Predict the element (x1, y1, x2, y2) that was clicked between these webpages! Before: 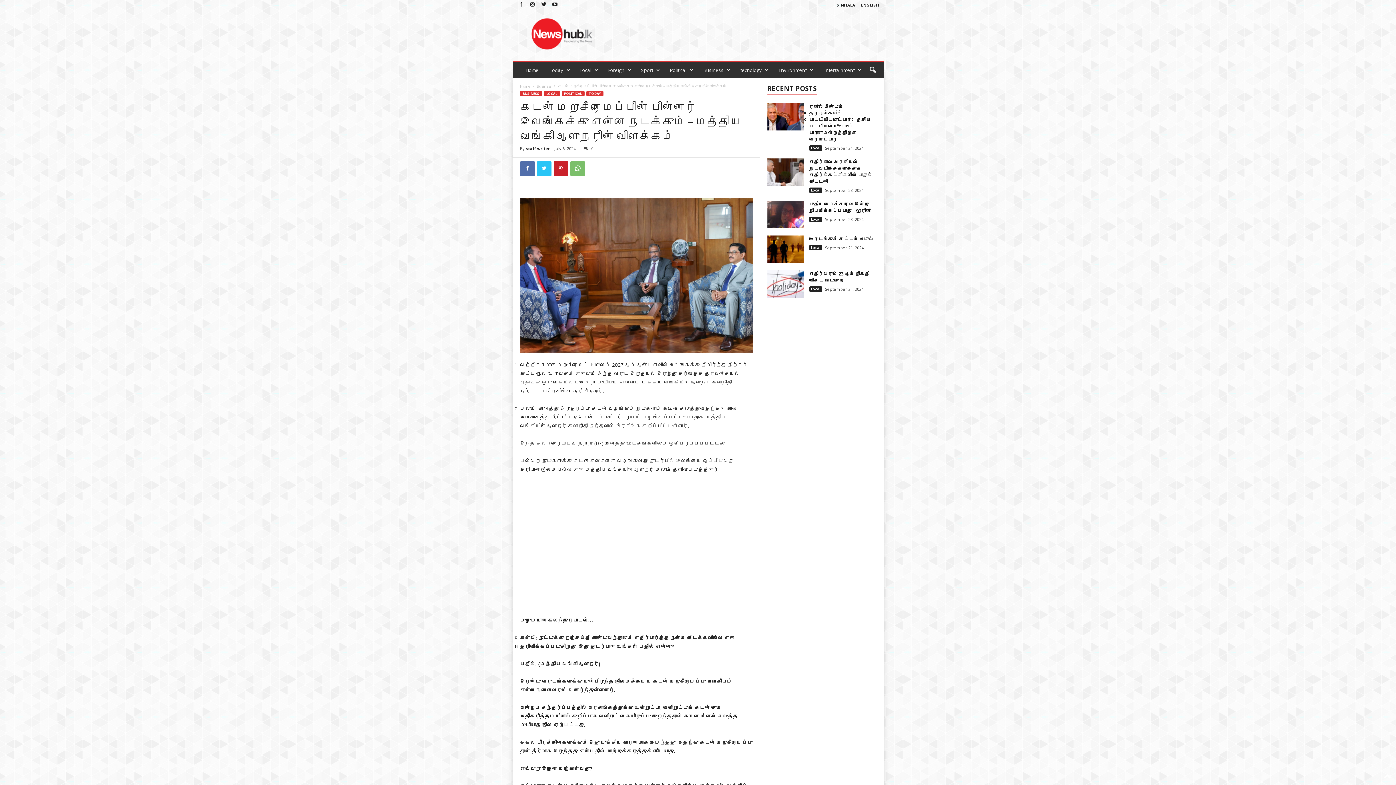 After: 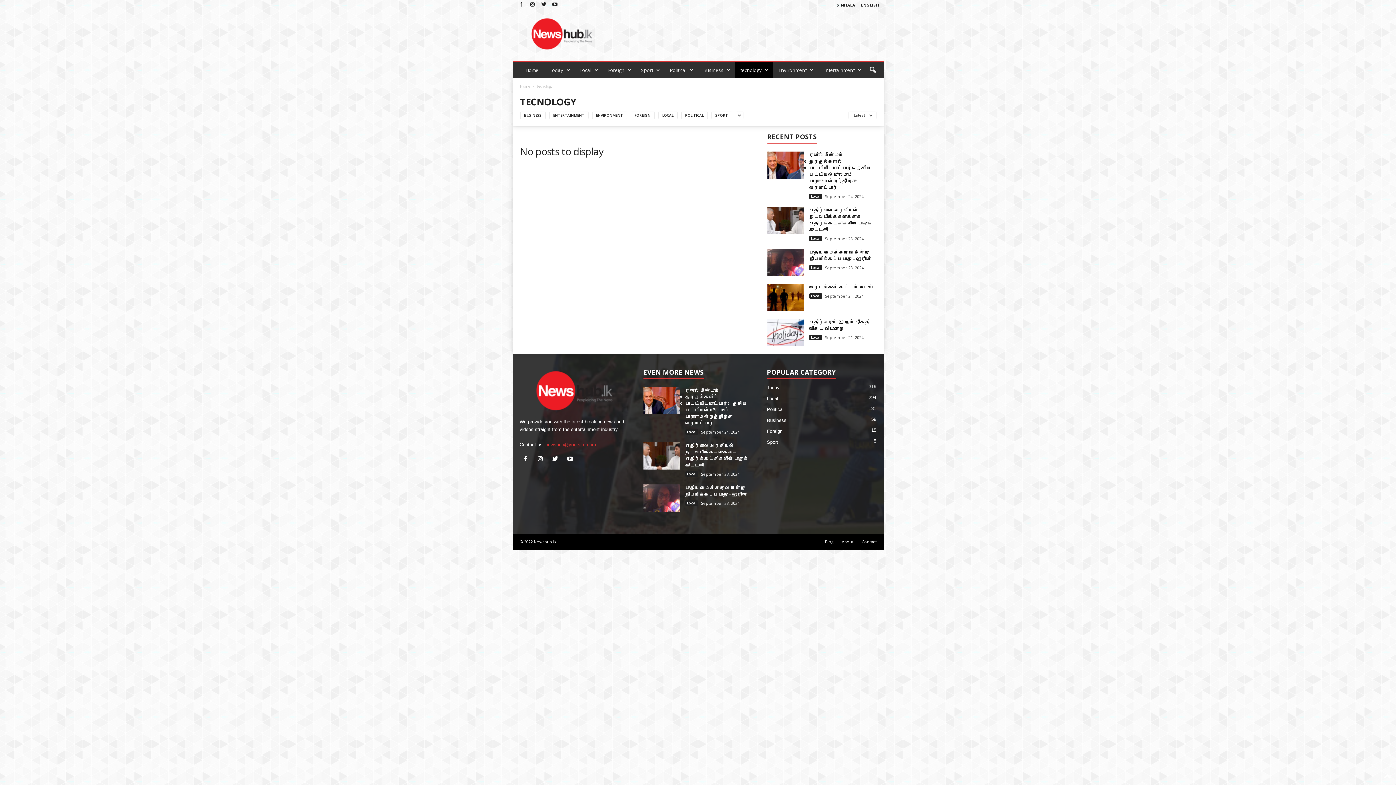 Action: label: tecnology bbox: (735, 62, 773, 78)